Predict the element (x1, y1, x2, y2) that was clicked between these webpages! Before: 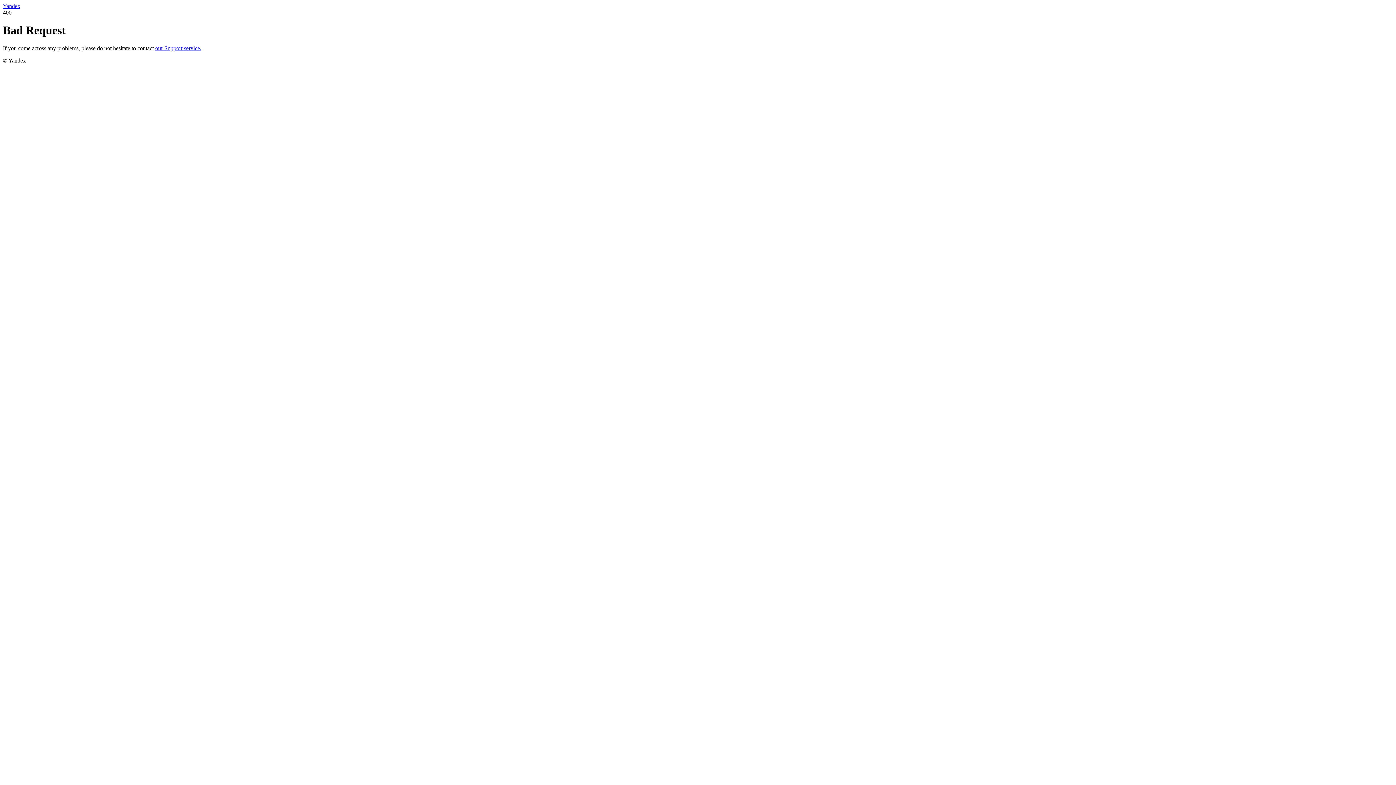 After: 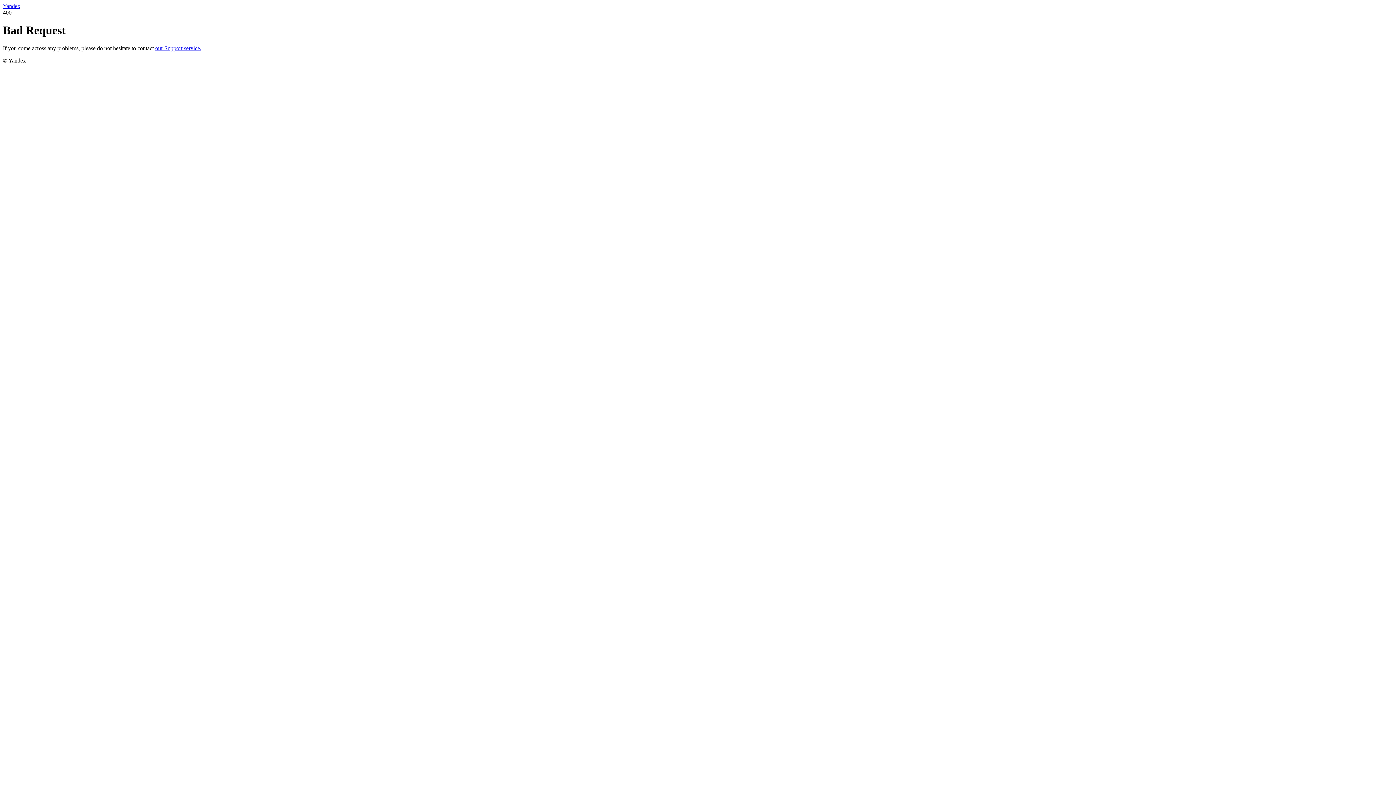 Action: bbox: (155, 45, 201, 51) label: our Support service.